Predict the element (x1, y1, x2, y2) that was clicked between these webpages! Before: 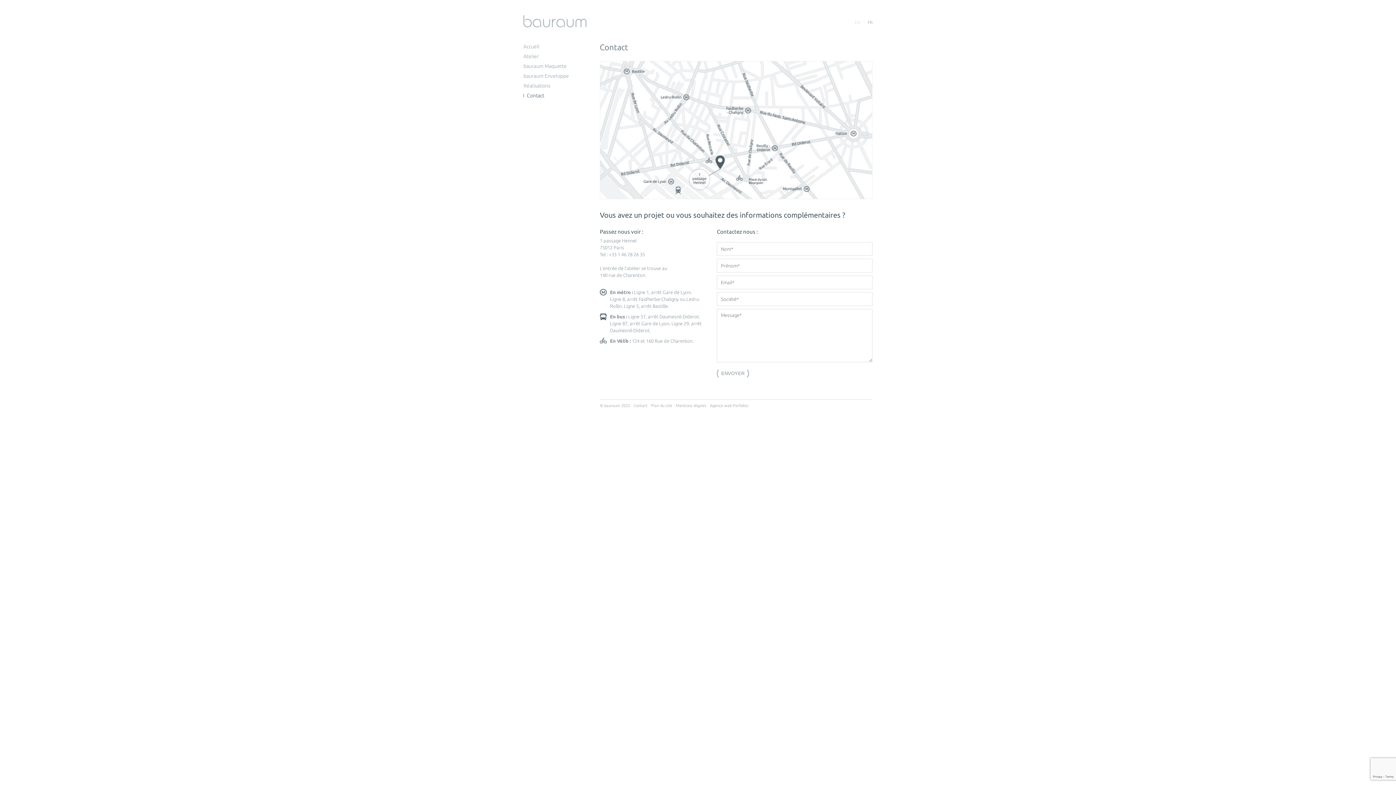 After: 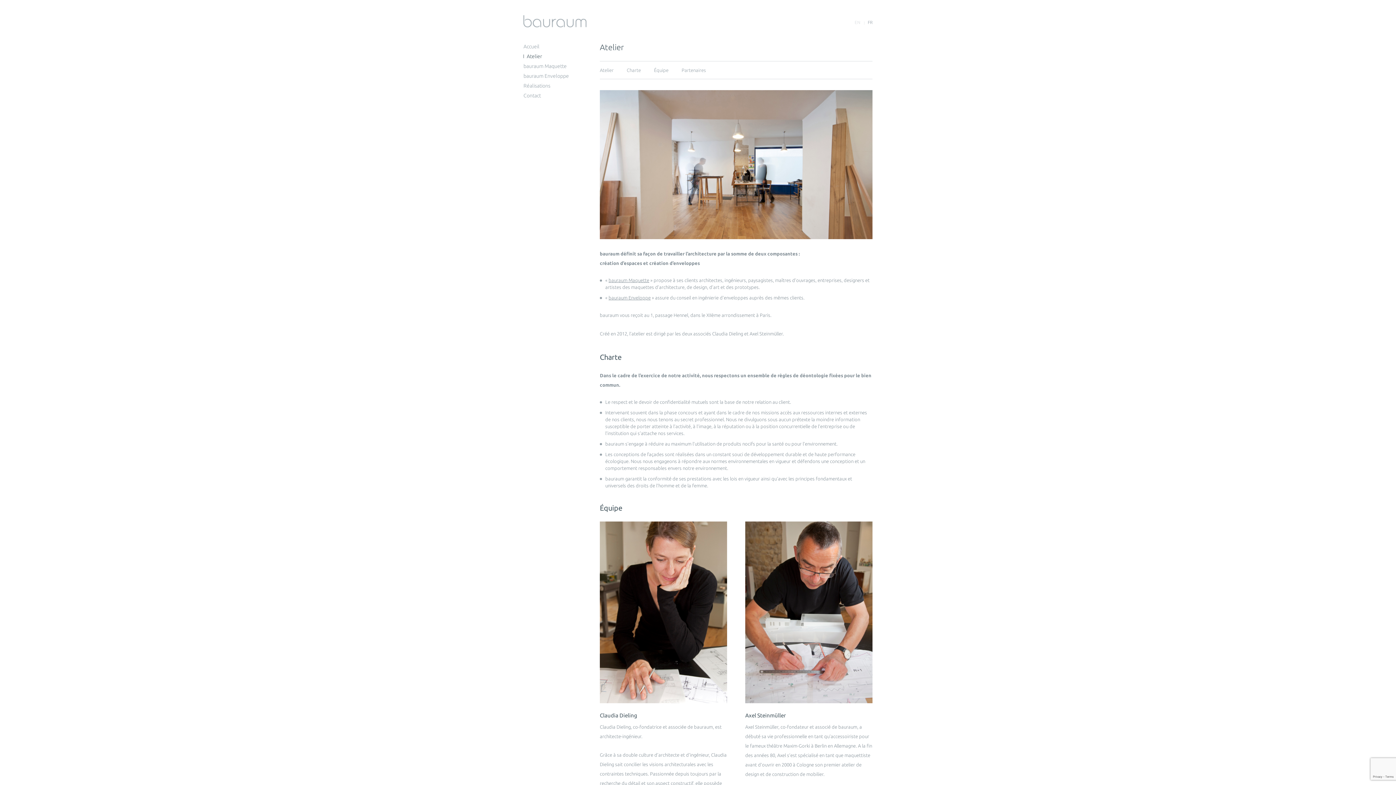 Action: bbox: (523, 53, 538, 59) label: Atelier